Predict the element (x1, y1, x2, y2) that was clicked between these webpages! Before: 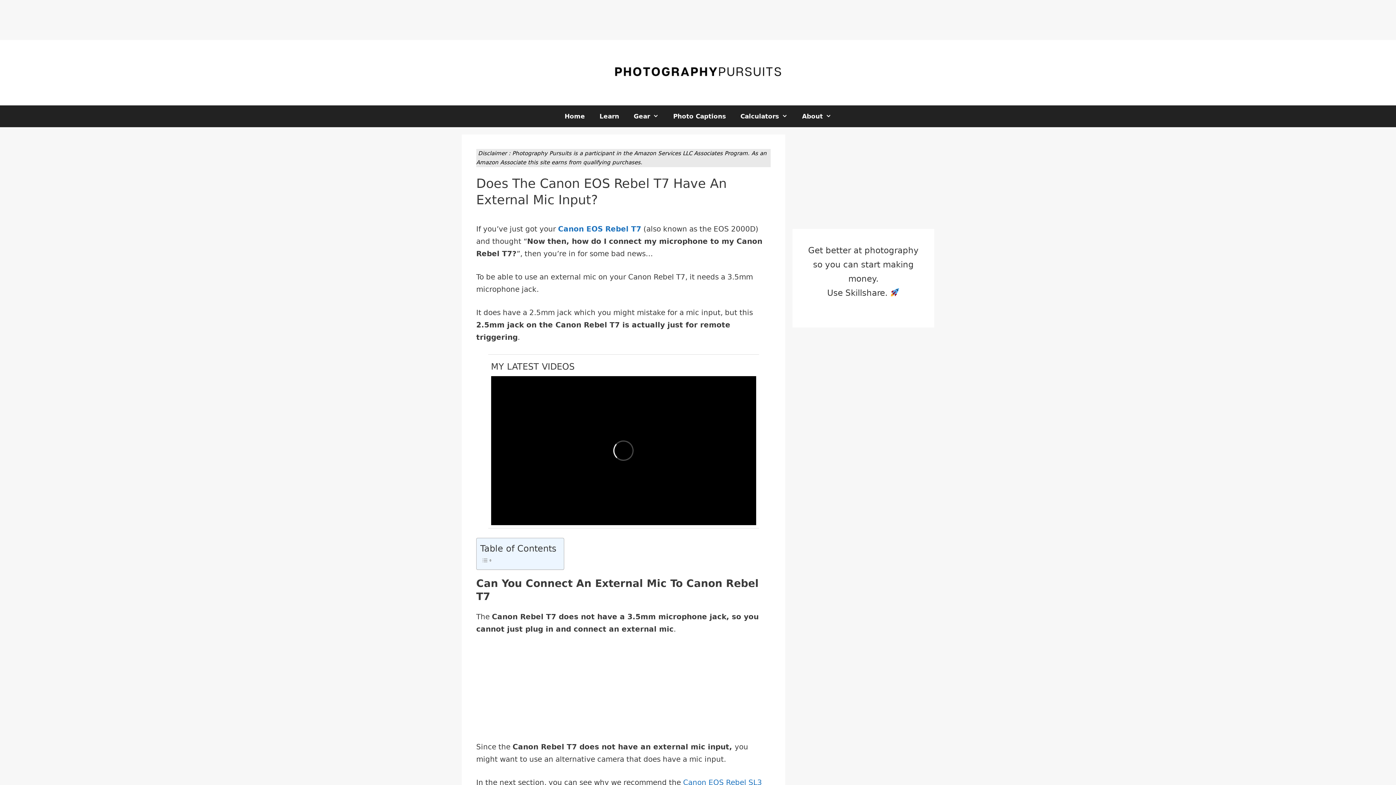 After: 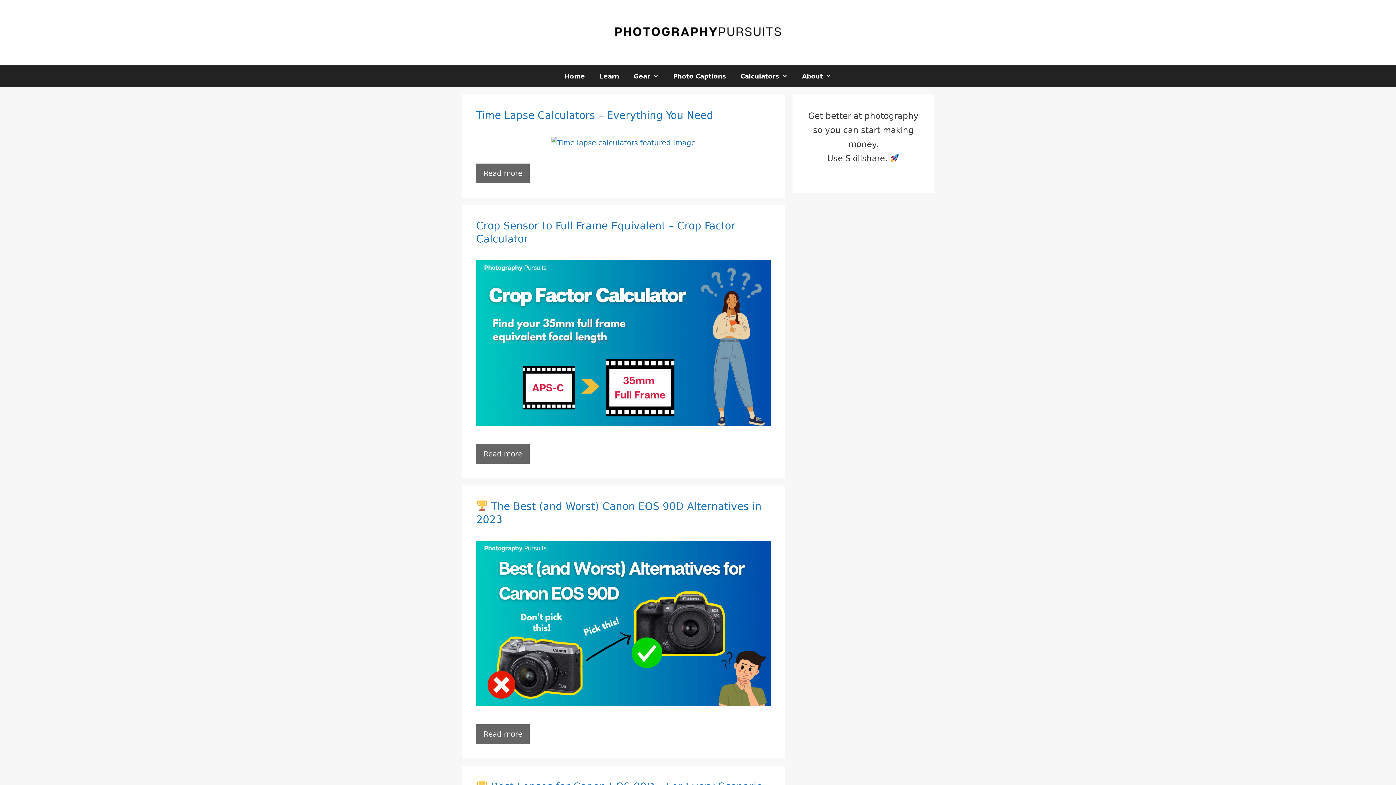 Action: bbox: (607, 67, 789, 76)